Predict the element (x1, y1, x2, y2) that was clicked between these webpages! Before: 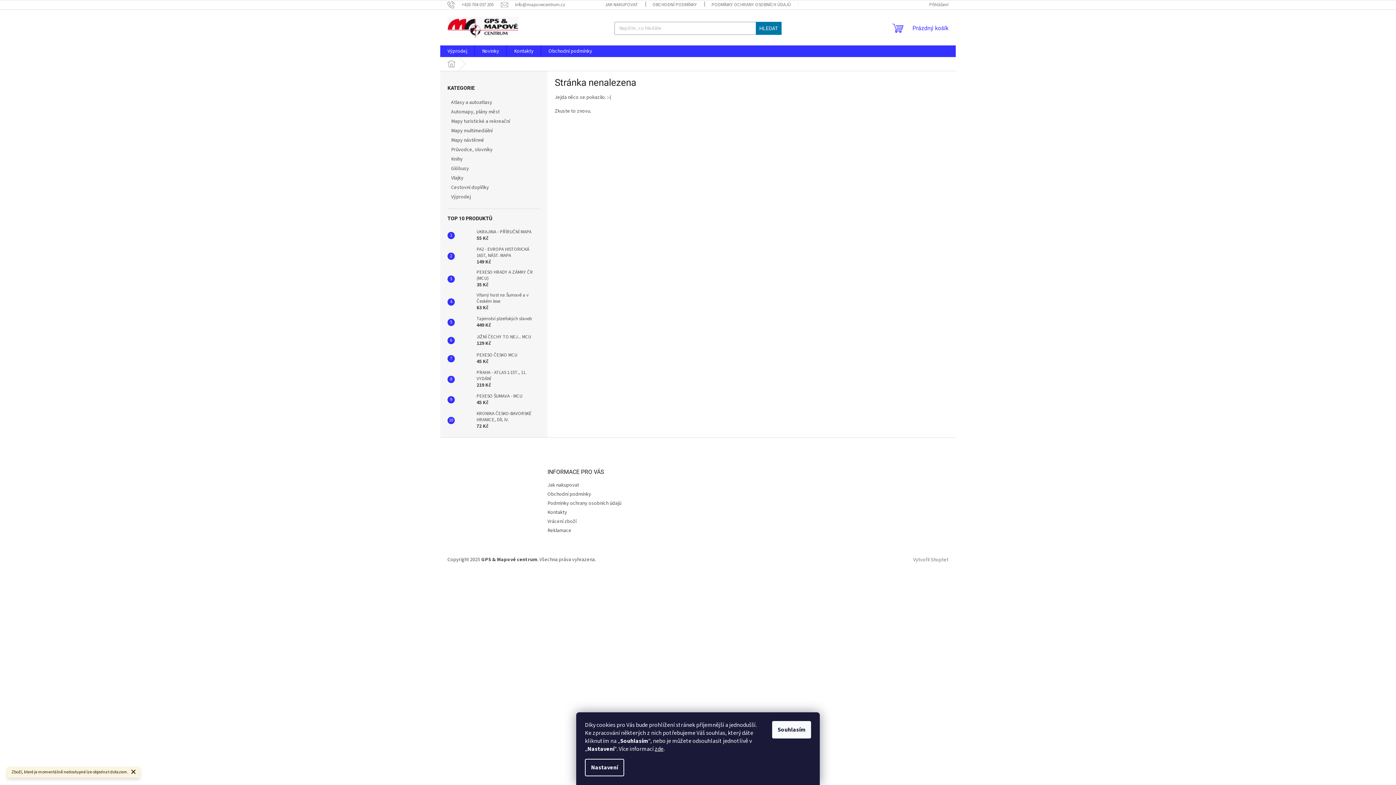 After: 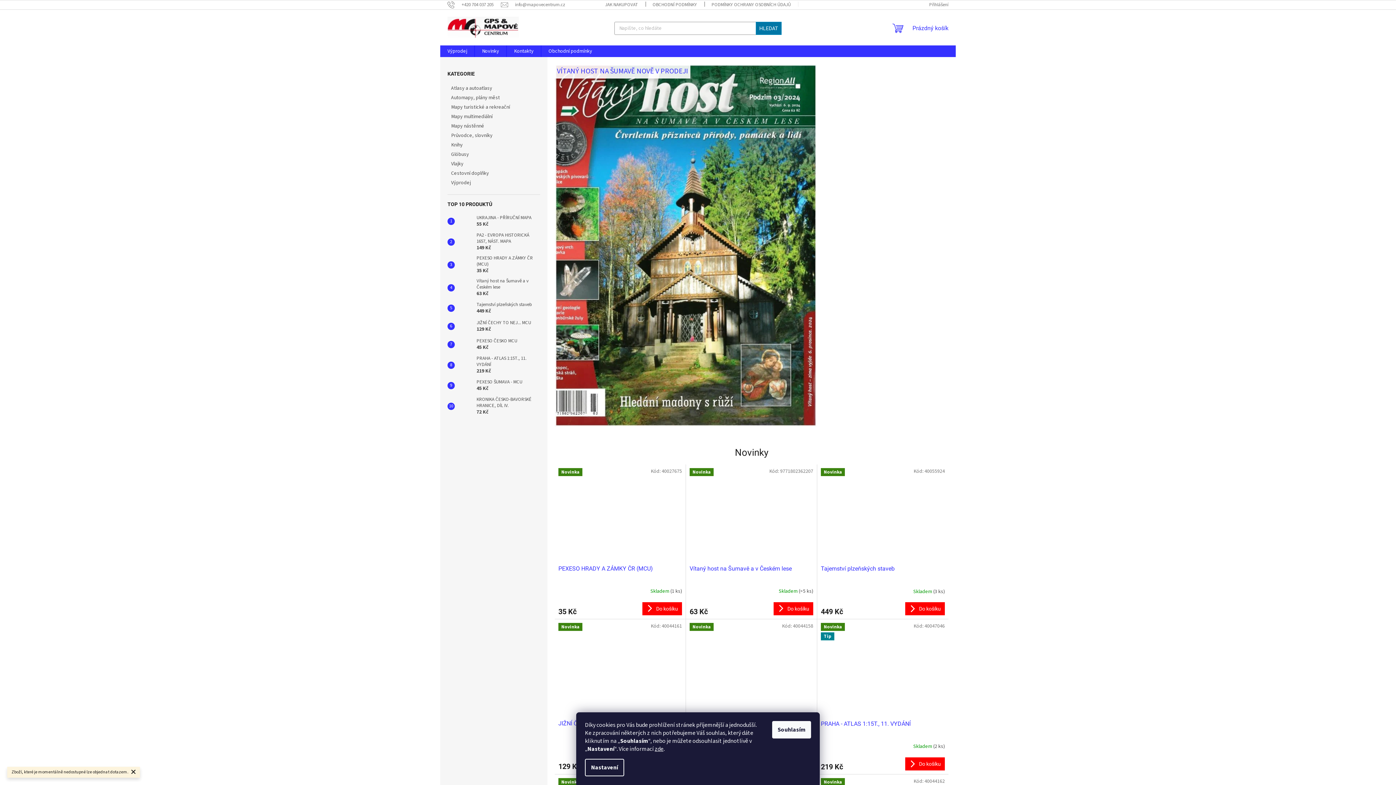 Action: bbox: (447, 16, 518, 38)